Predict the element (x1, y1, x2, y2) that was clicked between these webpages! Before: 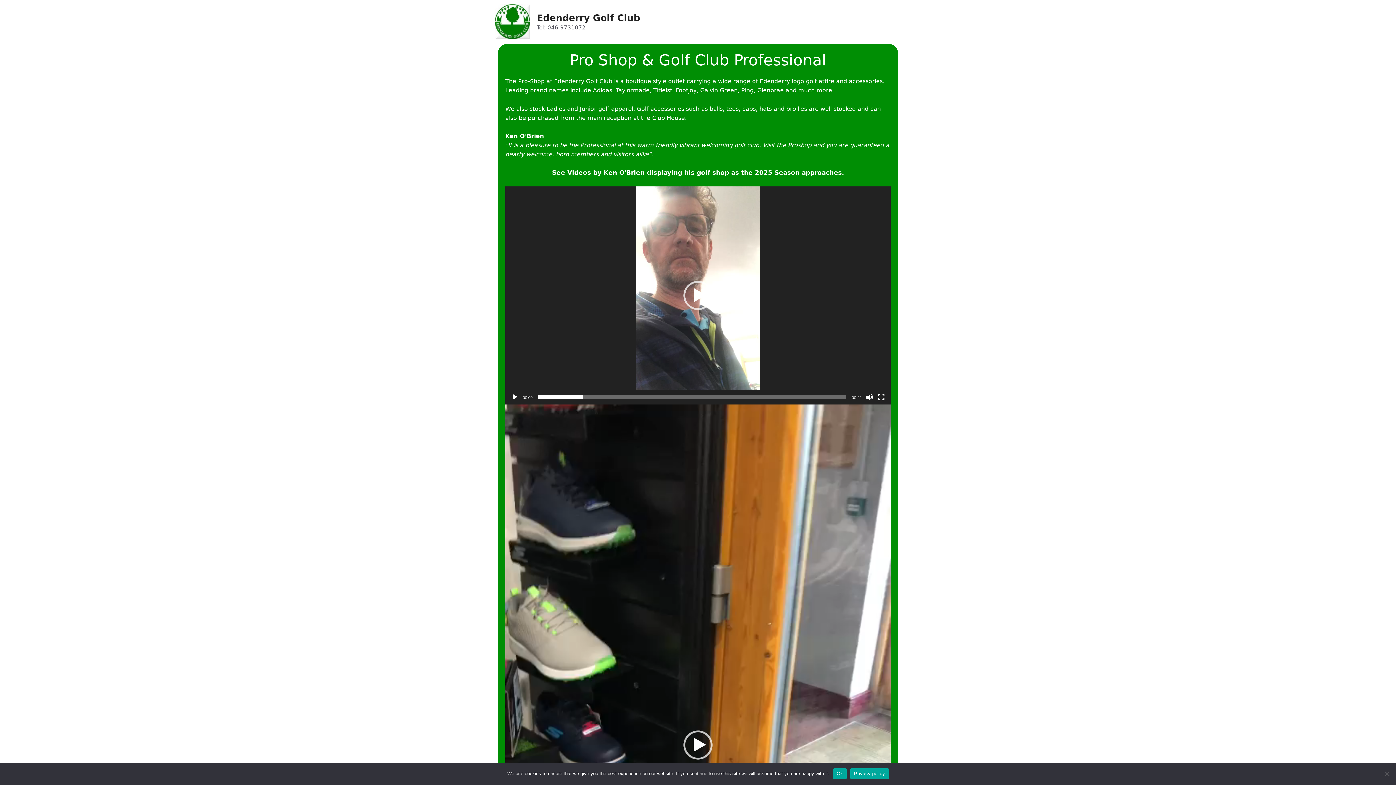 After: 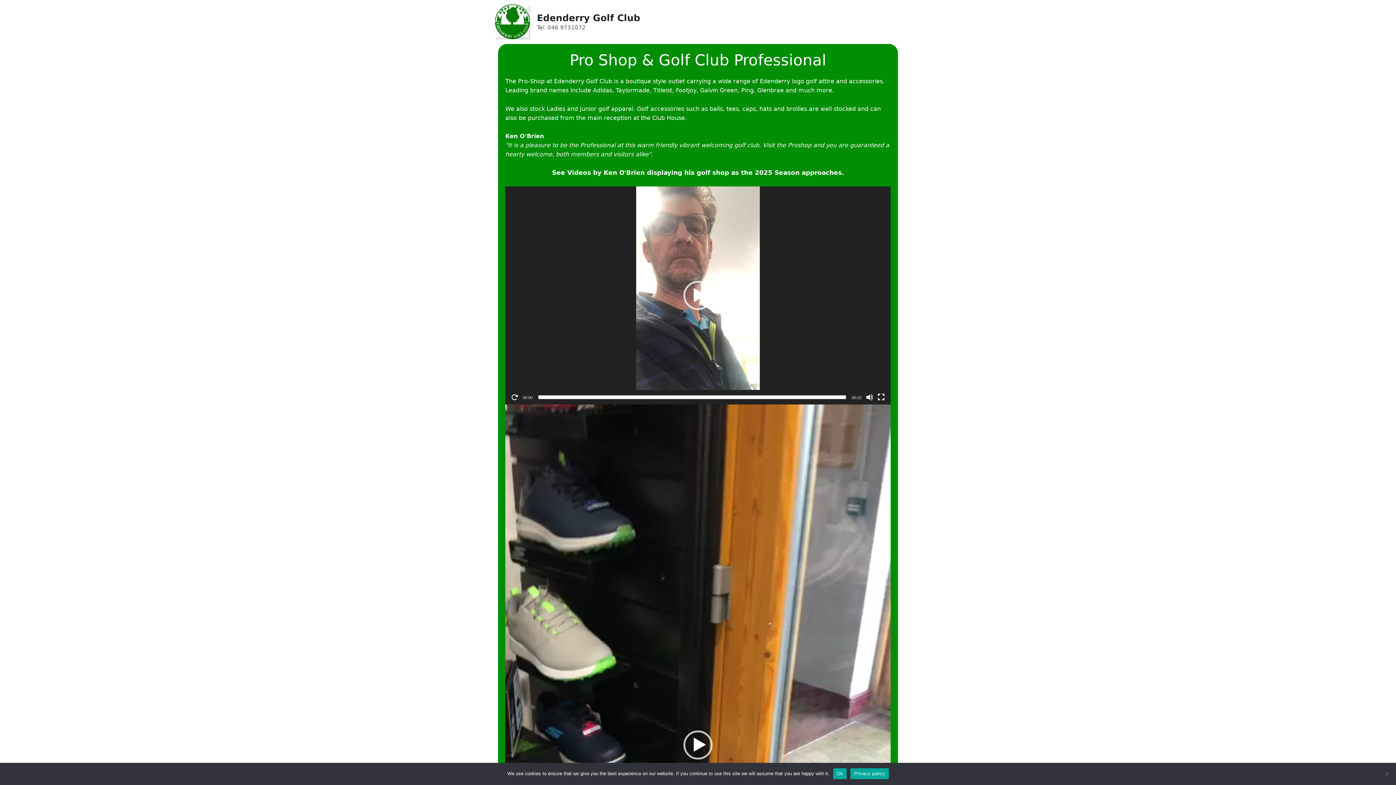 Action: bbox: (511, 393, 518, 401) label: Play